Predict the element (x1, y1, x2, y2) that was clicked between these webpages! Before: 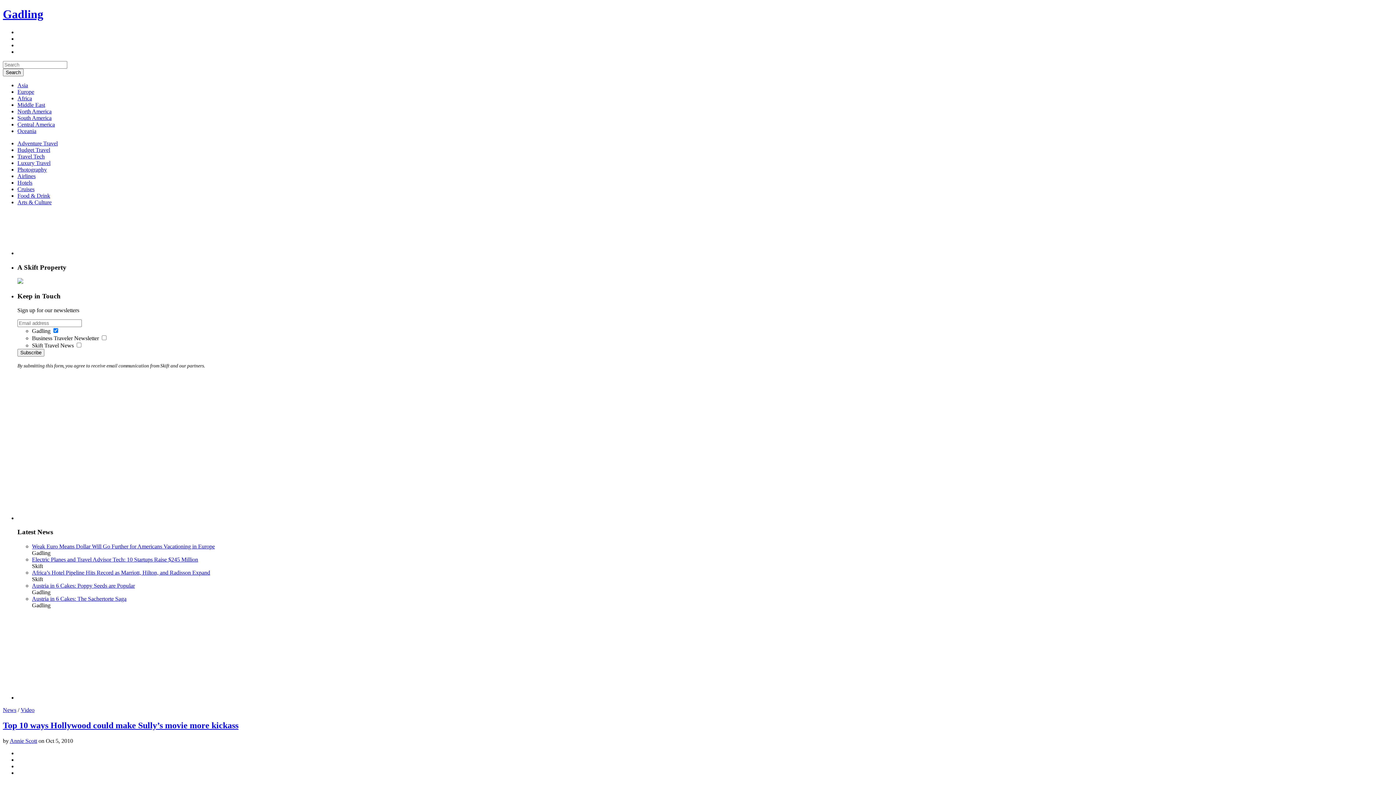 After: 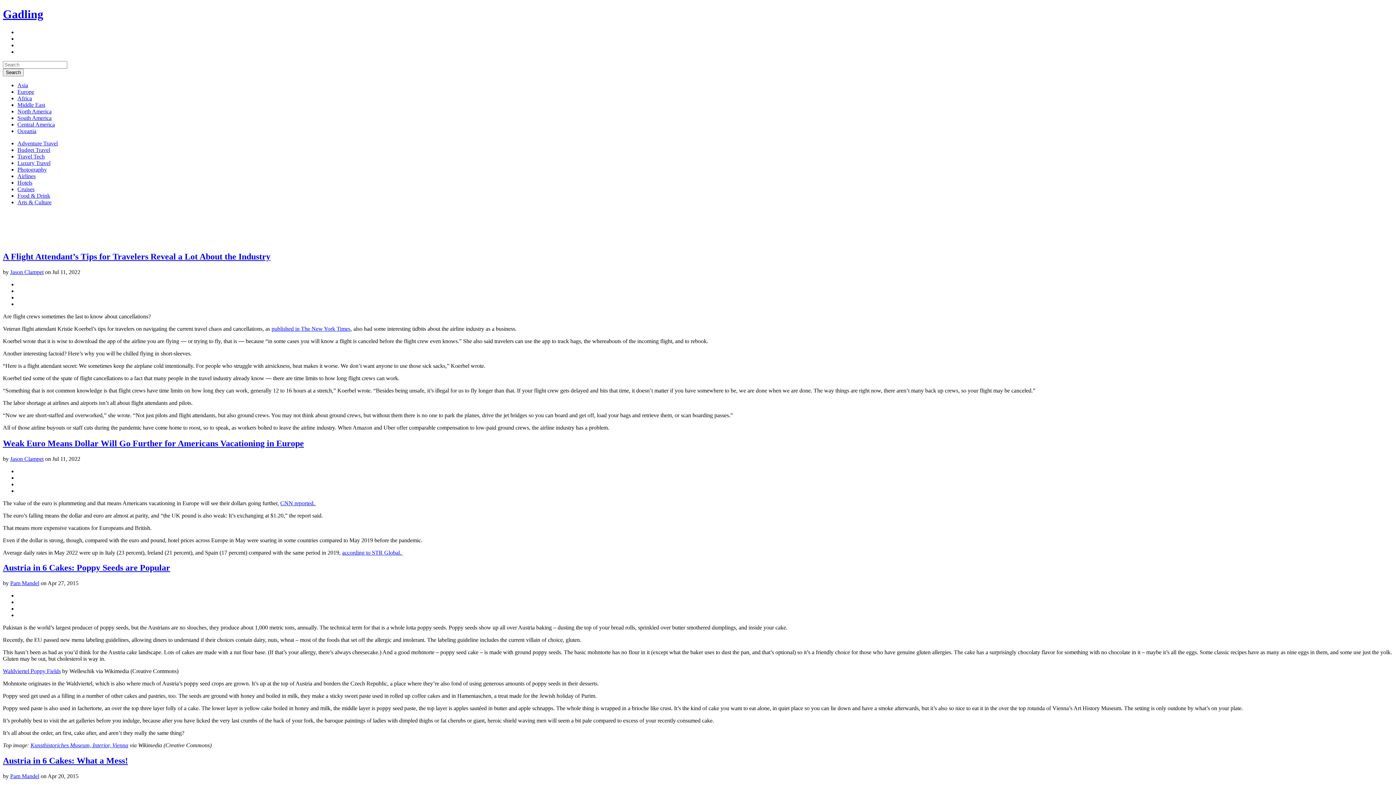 Action: label: Gadling bbox: (2, 7, 43, 20)